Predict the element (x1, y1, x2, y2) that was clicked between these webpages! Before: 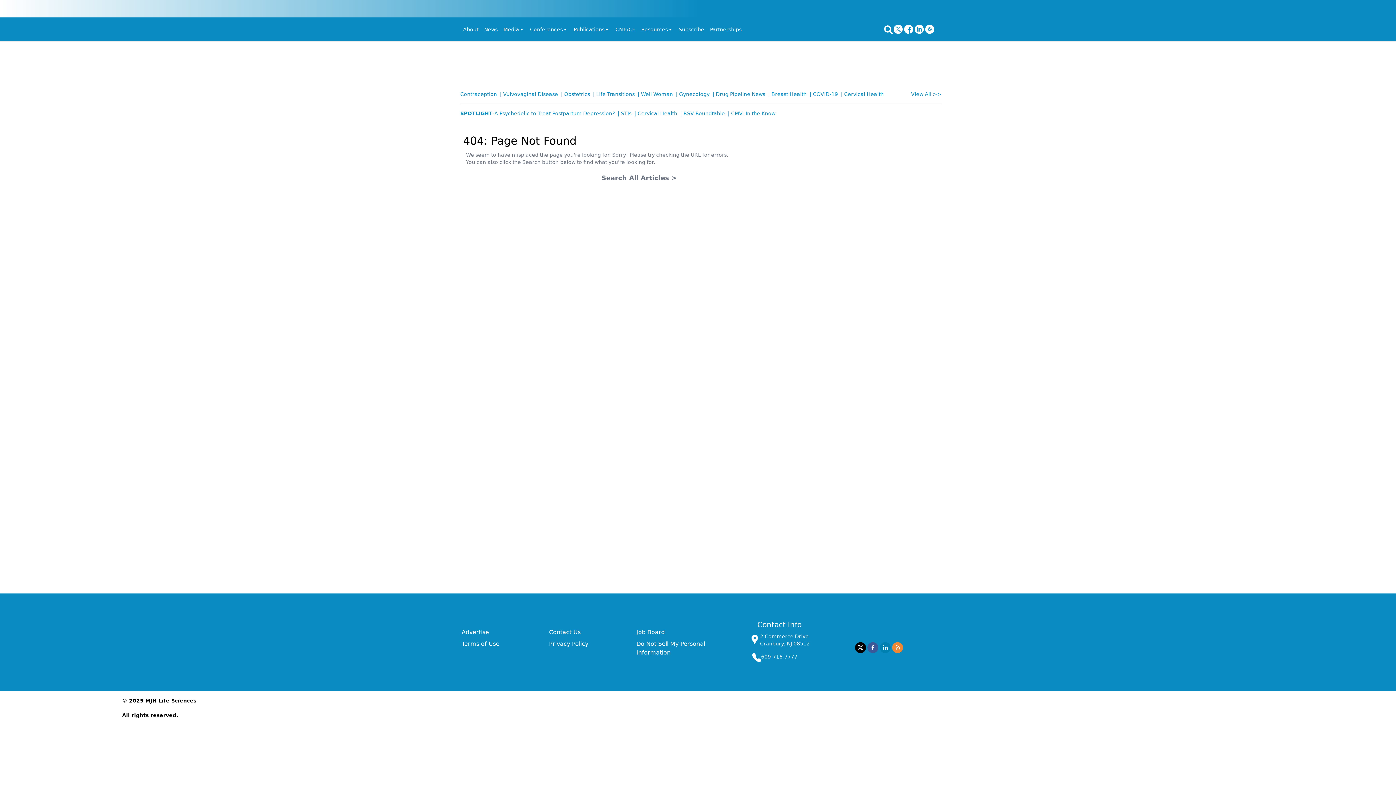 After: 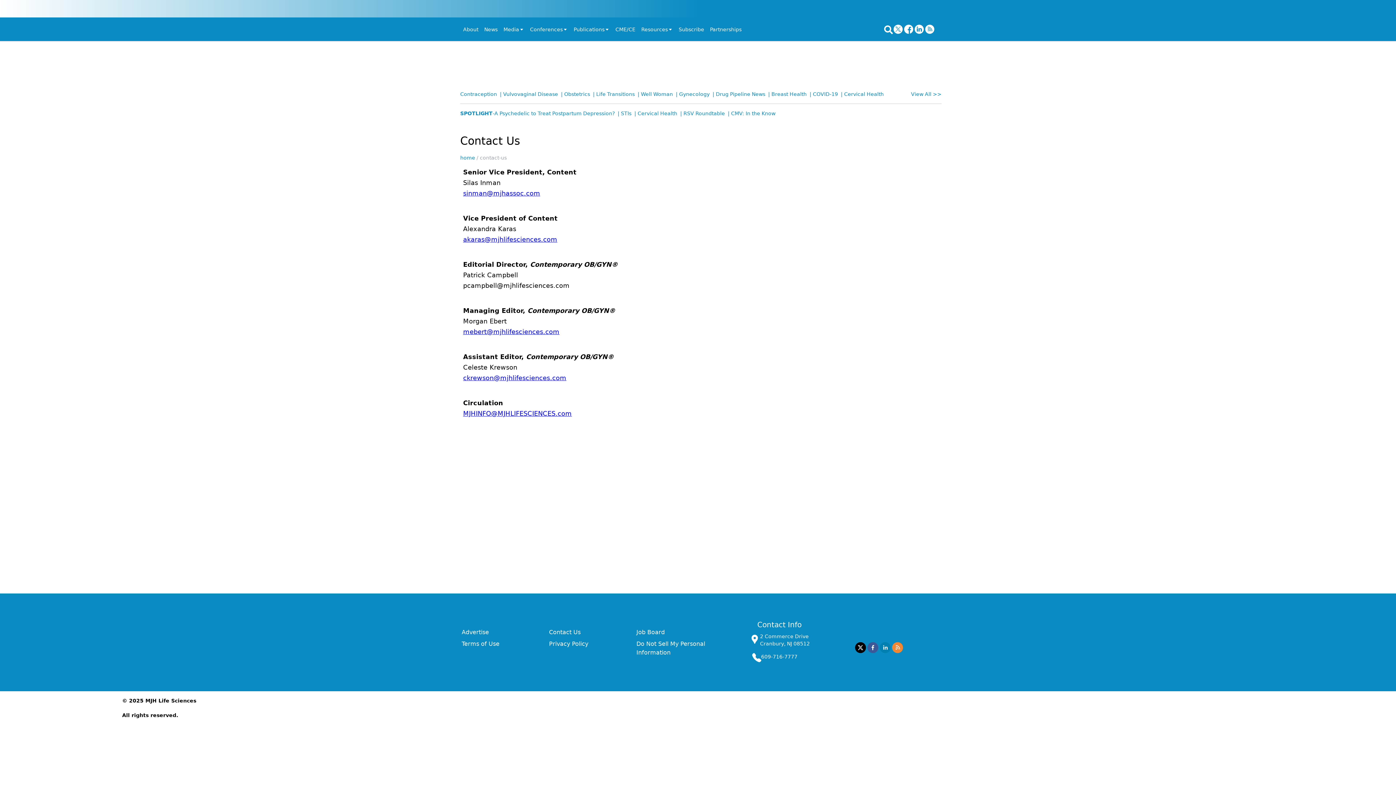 Action: label: Contact Us bbox: (549, 628, 580, 635)